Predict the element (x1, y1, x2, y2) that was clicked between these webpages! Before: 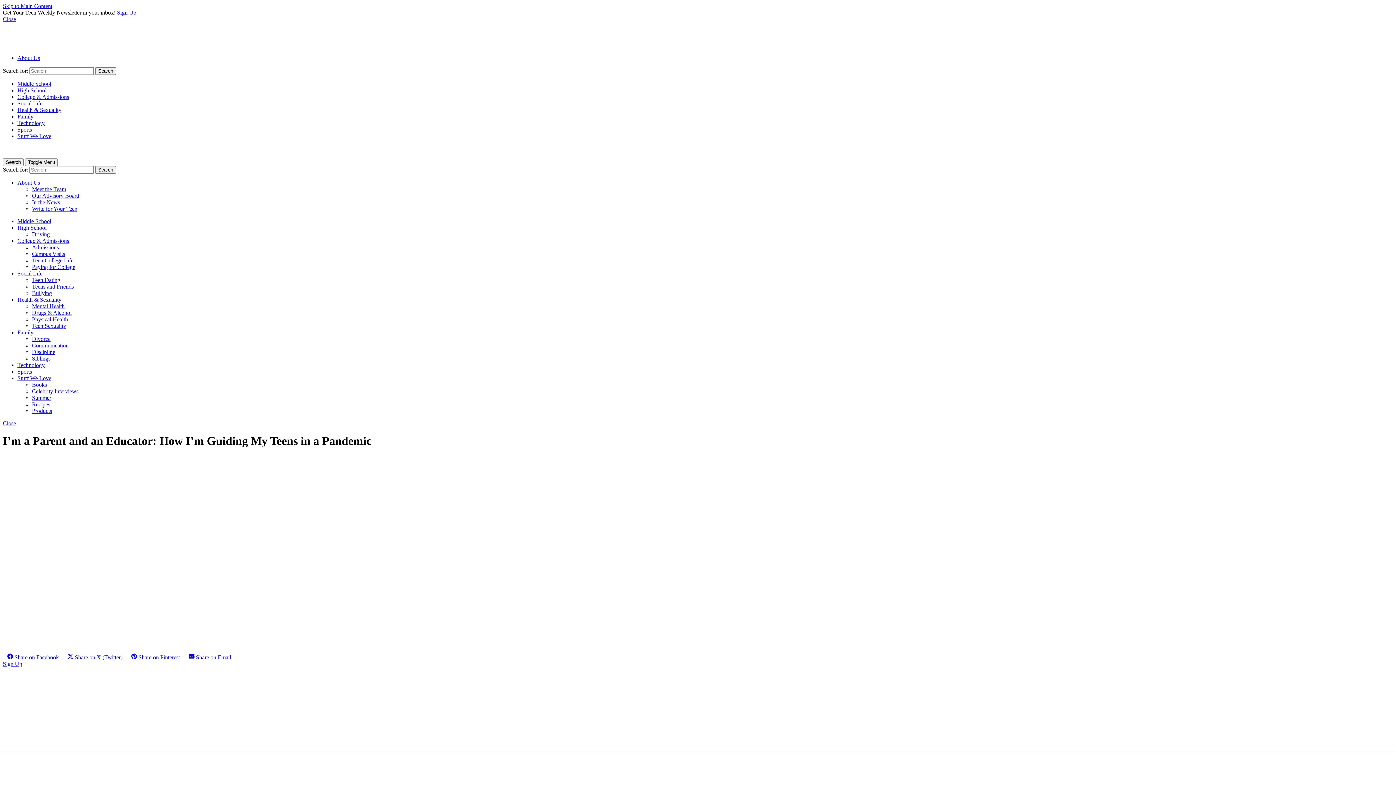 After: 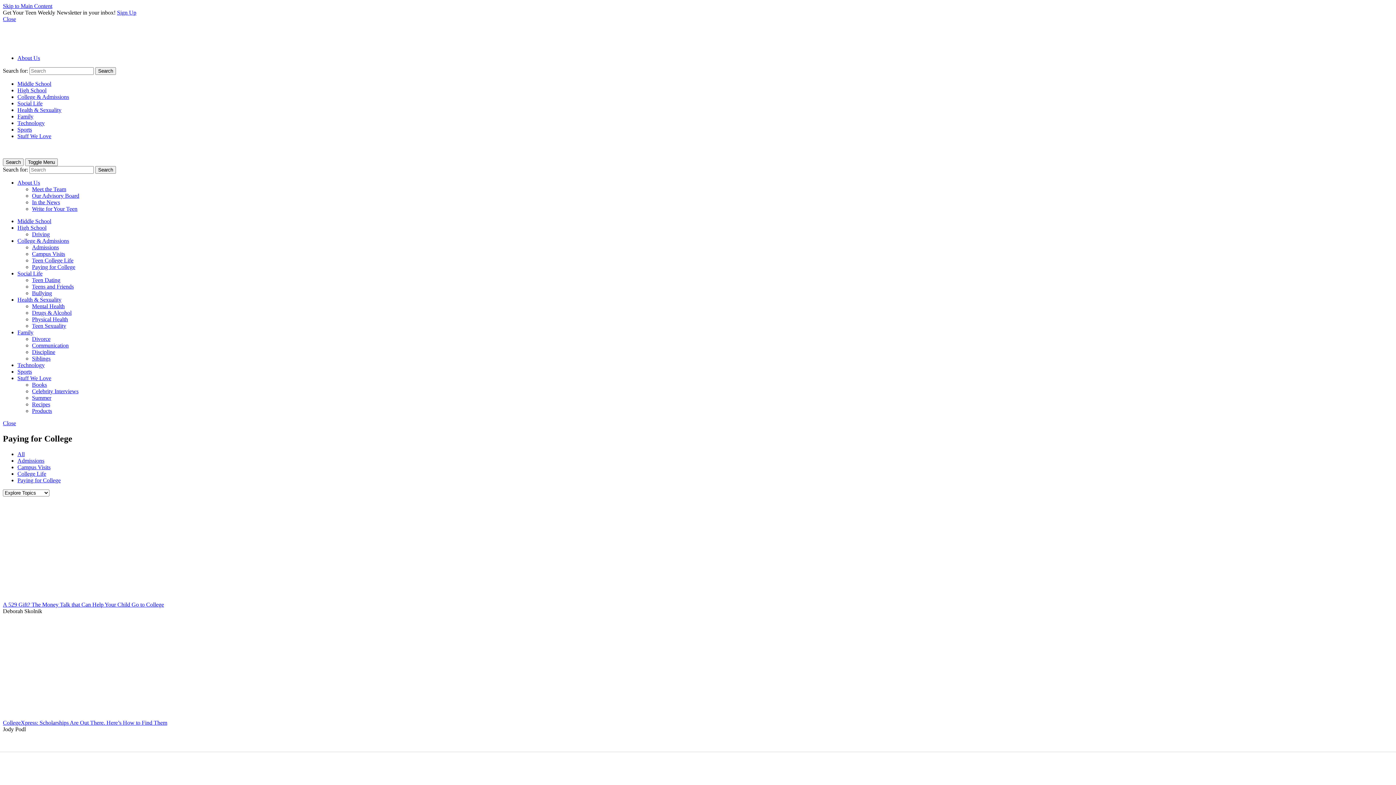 Action: label: Paying for College bbox: (32, 264, 75, 270)